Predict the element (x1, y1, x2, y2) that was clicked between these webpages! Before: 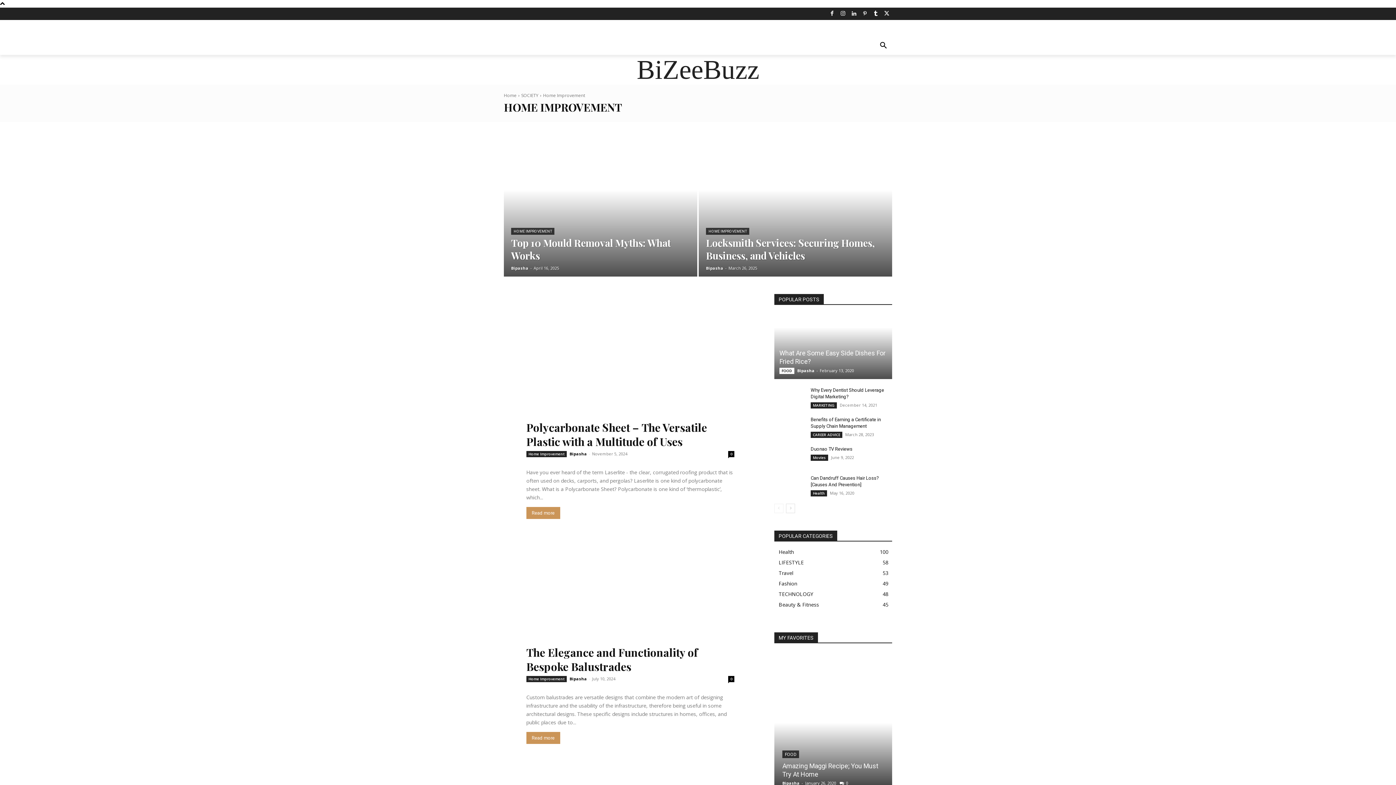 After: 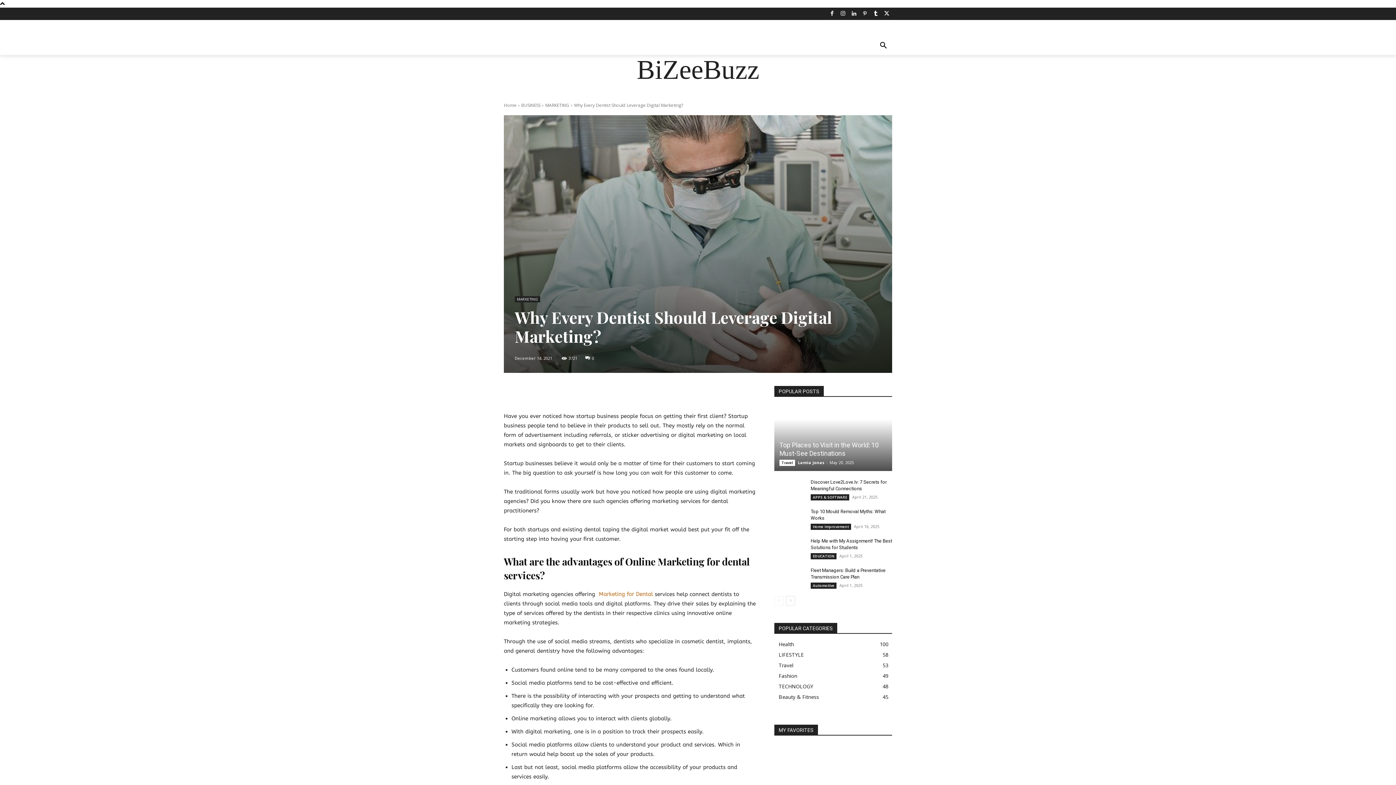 Action: bbox: (774, 386, 803, 408)